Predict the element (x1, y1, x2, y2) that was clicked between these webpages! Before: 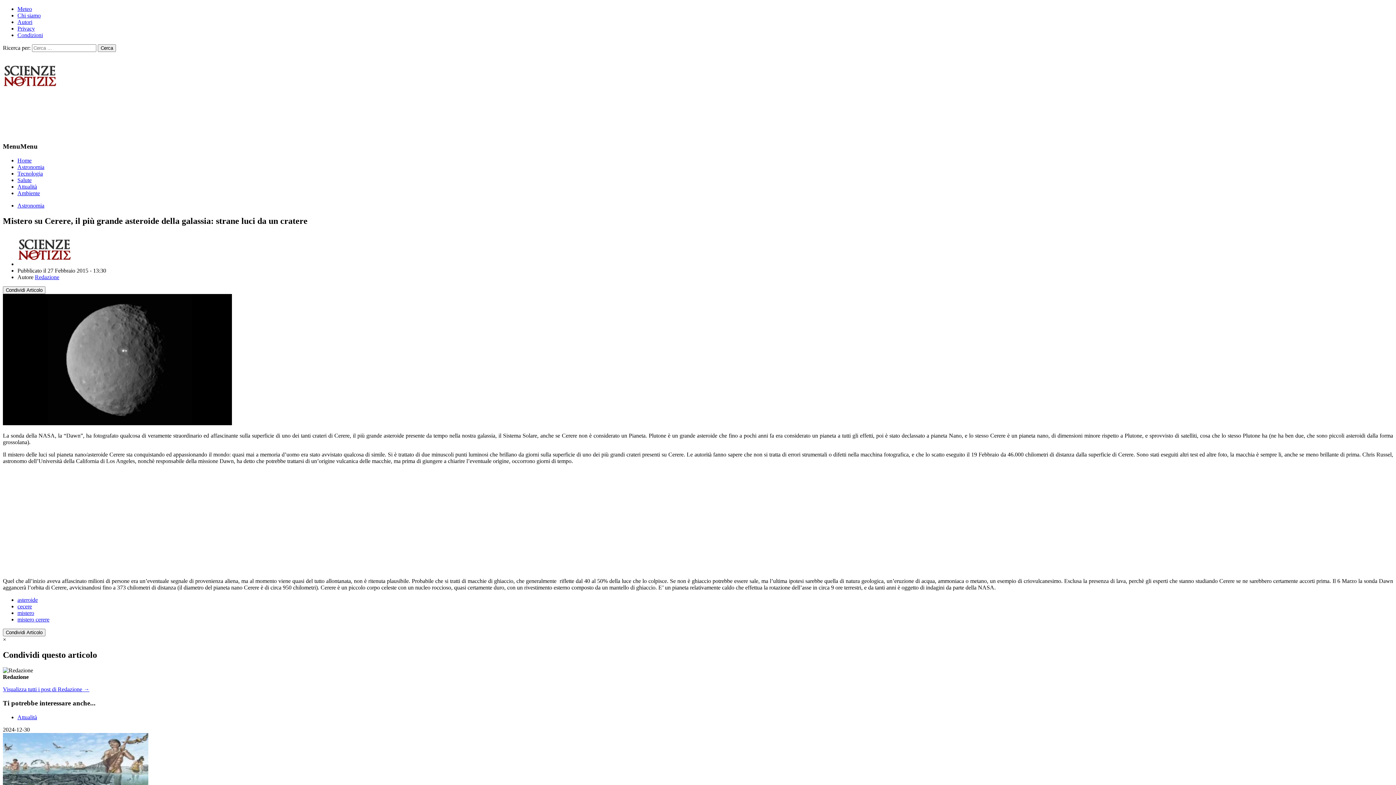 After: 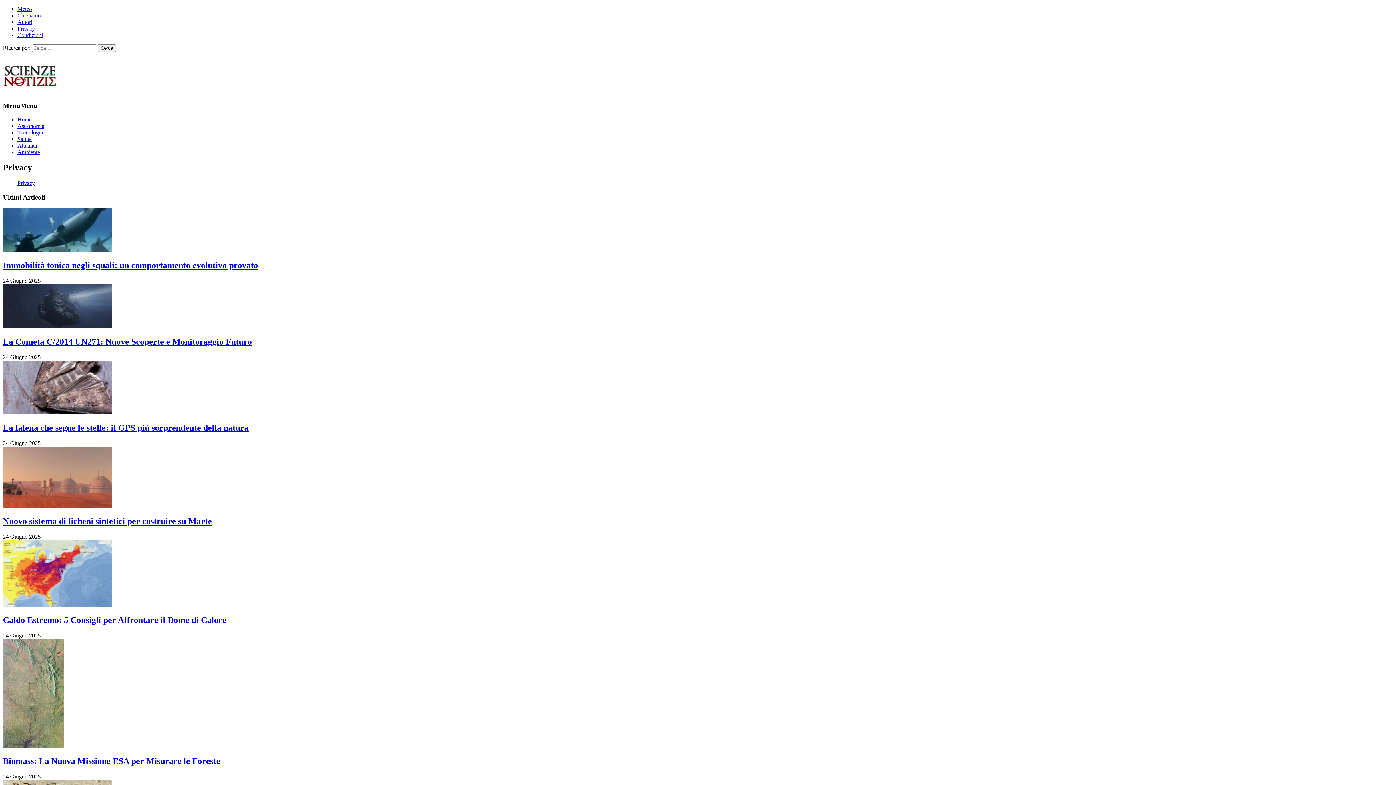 Action: label: Privacy bbox: (17, 25, 34, 31)